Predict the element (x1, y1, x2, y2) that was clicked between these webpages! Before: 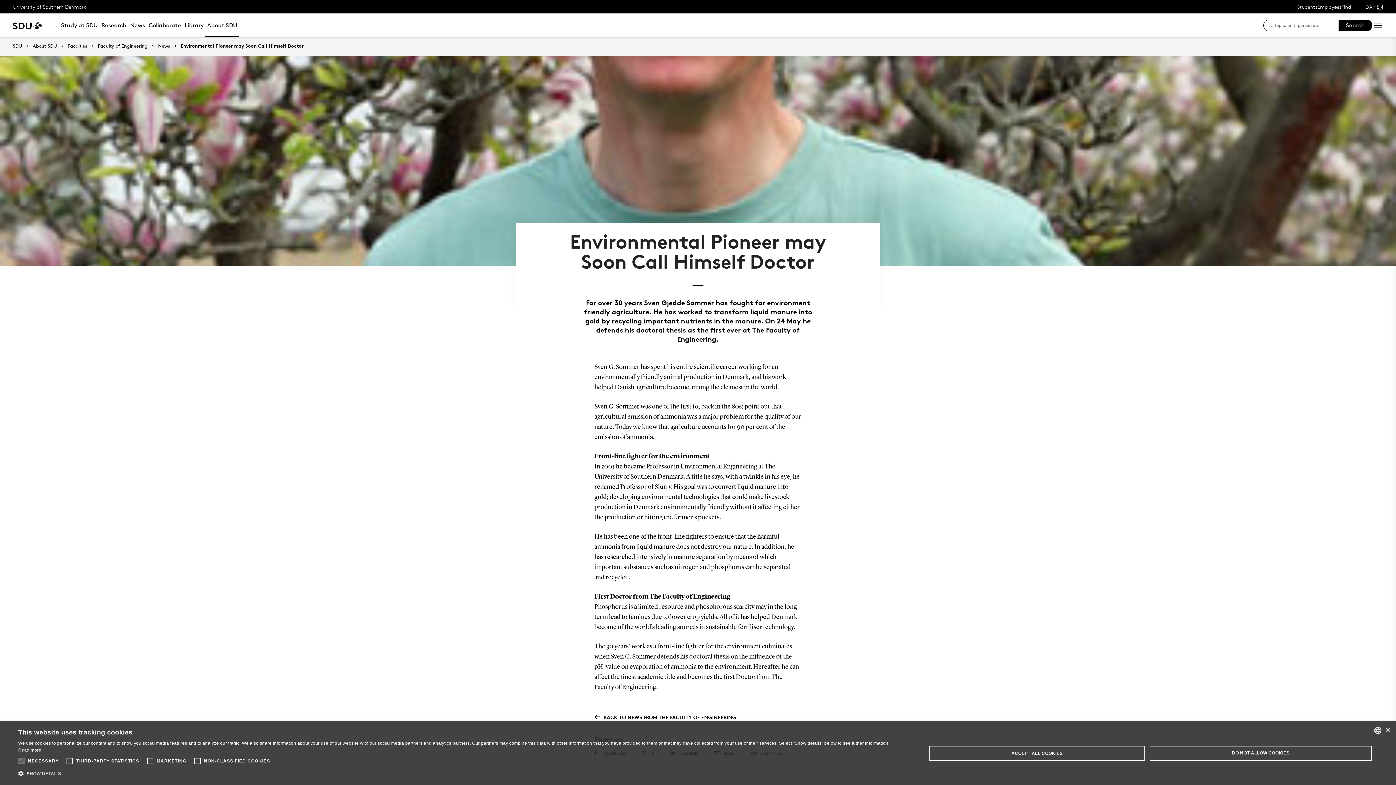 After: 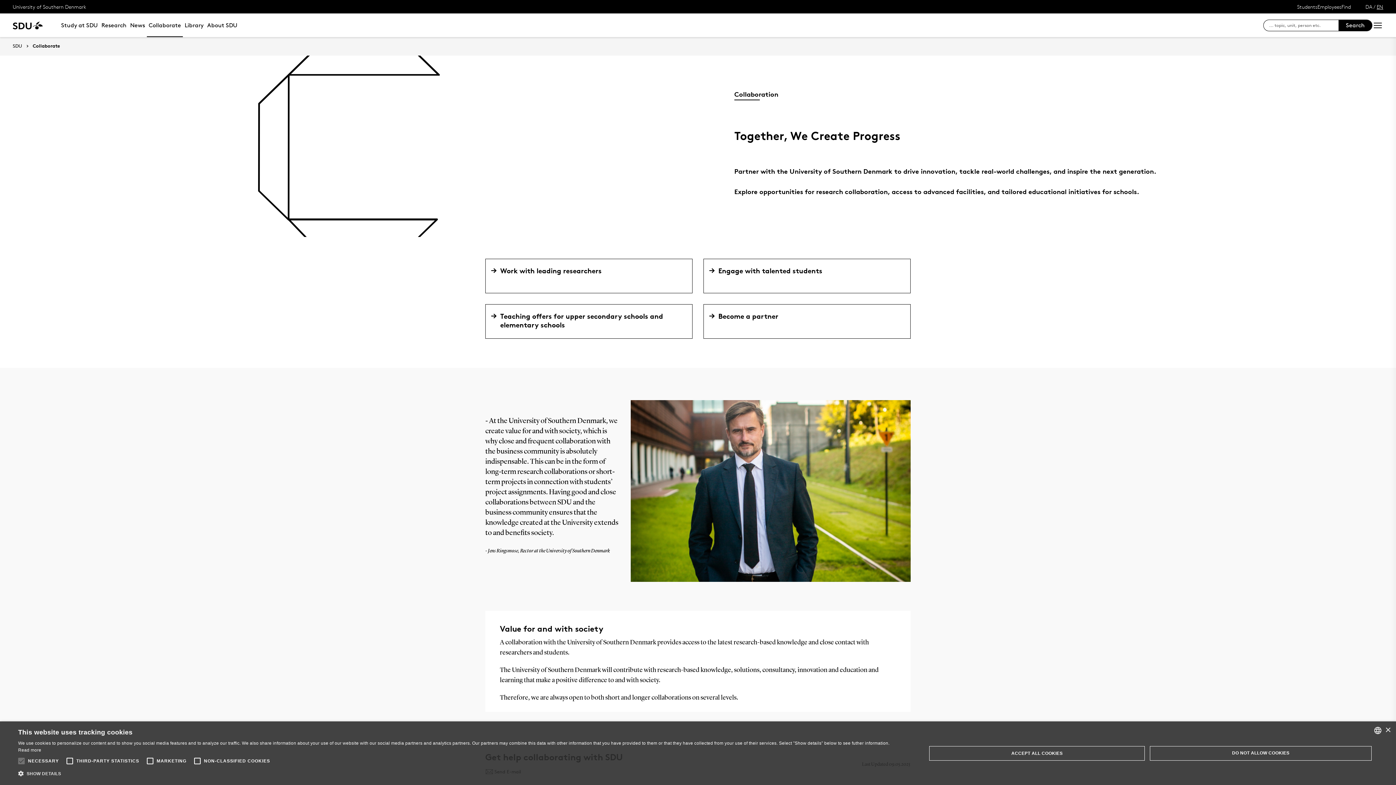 Action: label: Collaborate bbox: (146, 13, 182, 37)